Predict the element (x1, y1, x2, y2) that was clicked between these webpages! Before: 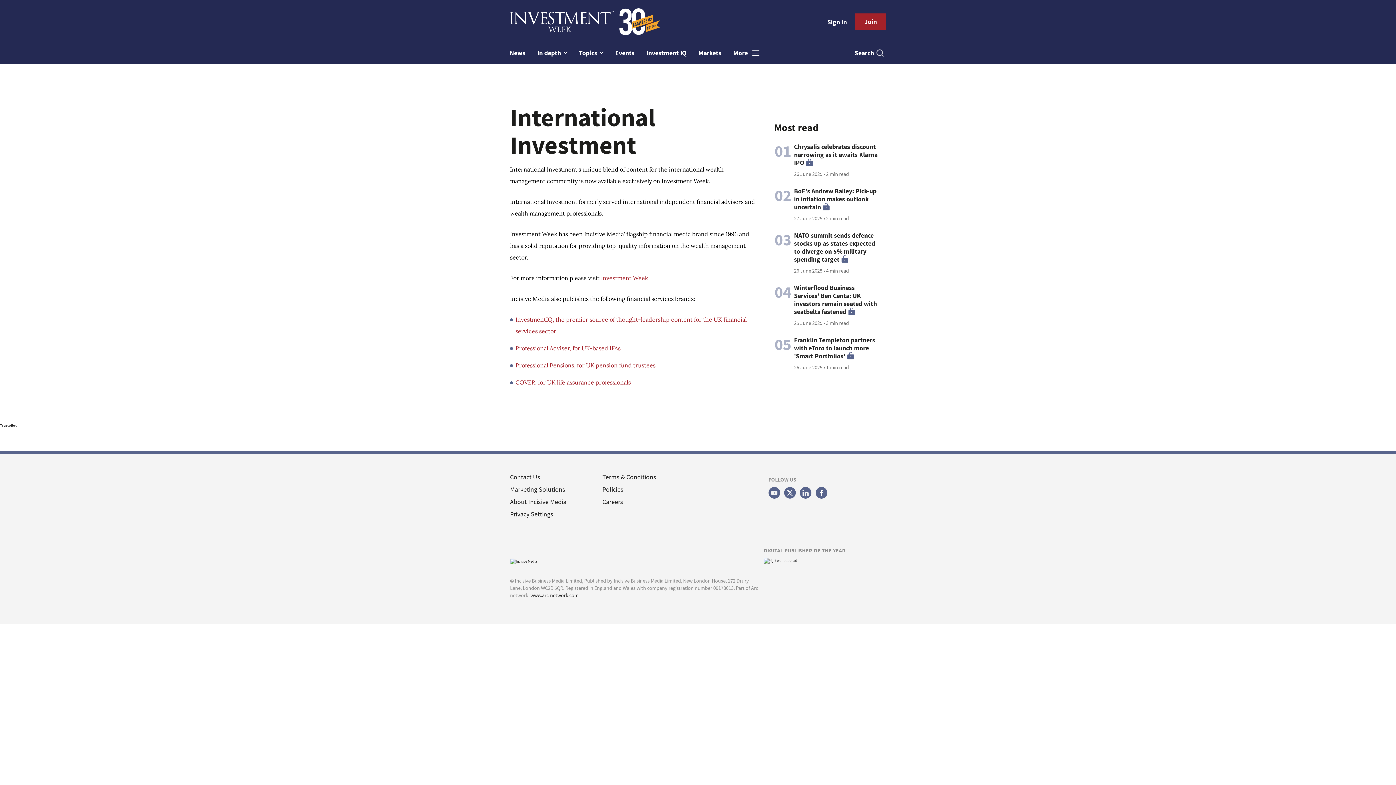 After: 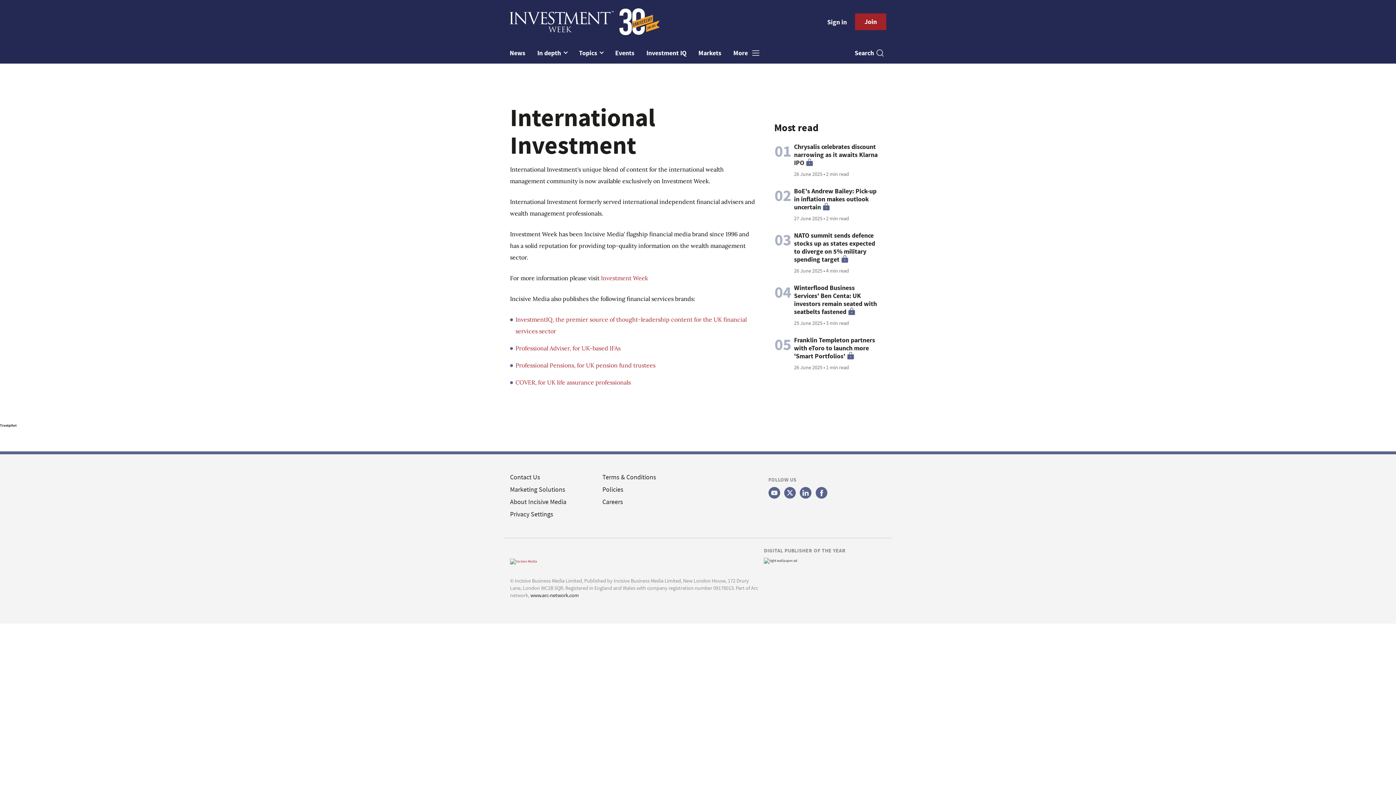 Action: bbox: (510, 558, 537, 563)